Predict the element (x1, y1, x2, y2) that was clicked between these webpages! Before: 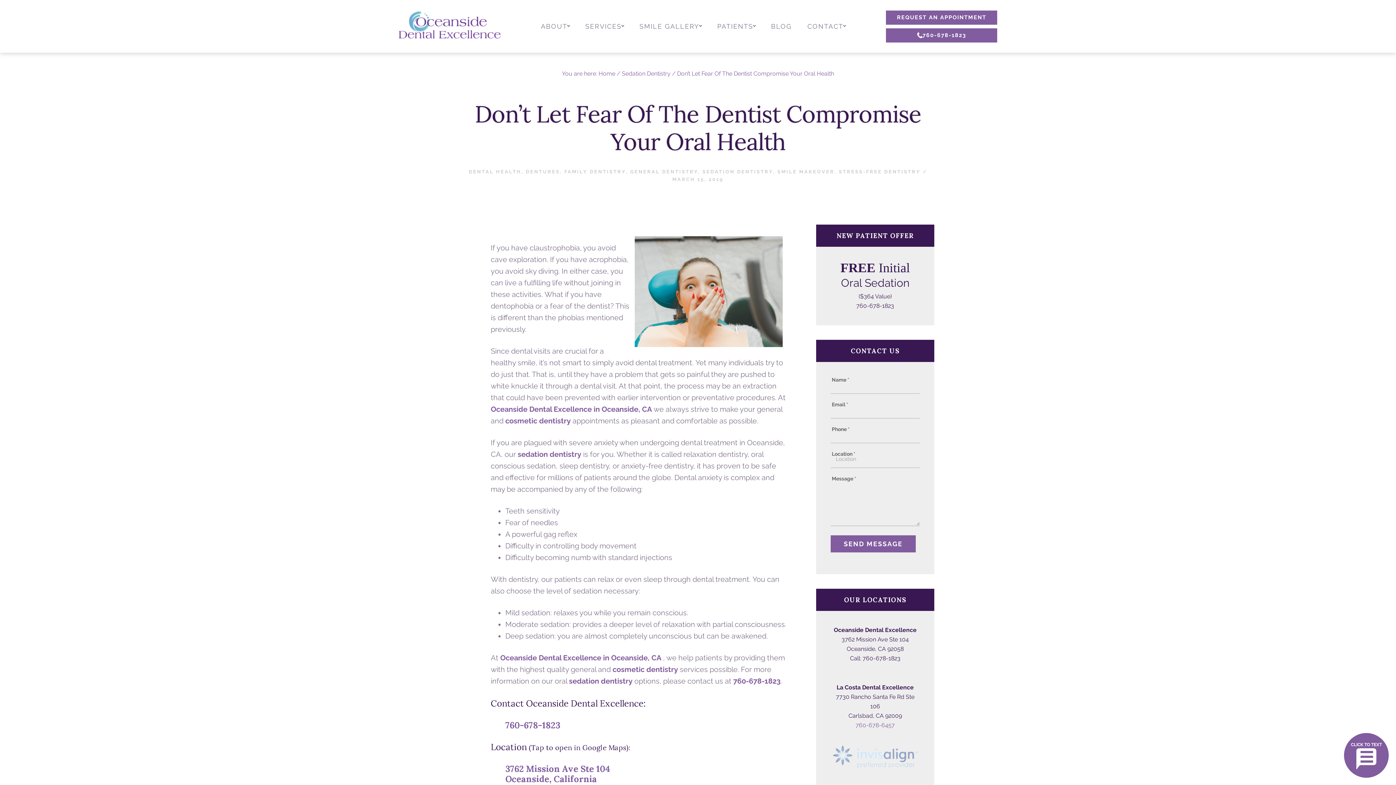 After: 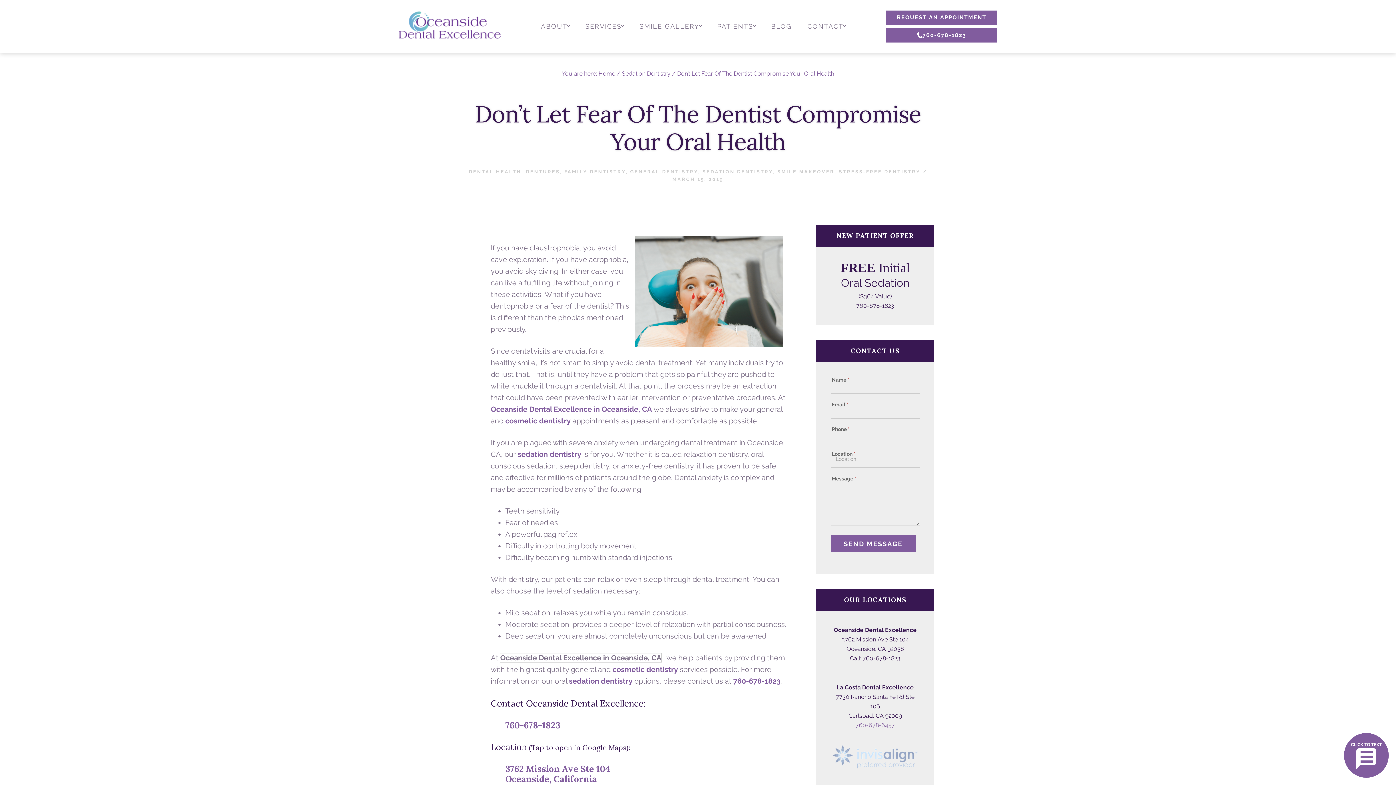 Action: bbox: (500, 653, 661, 662) label: Oceanside Dental Excellence in Oceanside, CA